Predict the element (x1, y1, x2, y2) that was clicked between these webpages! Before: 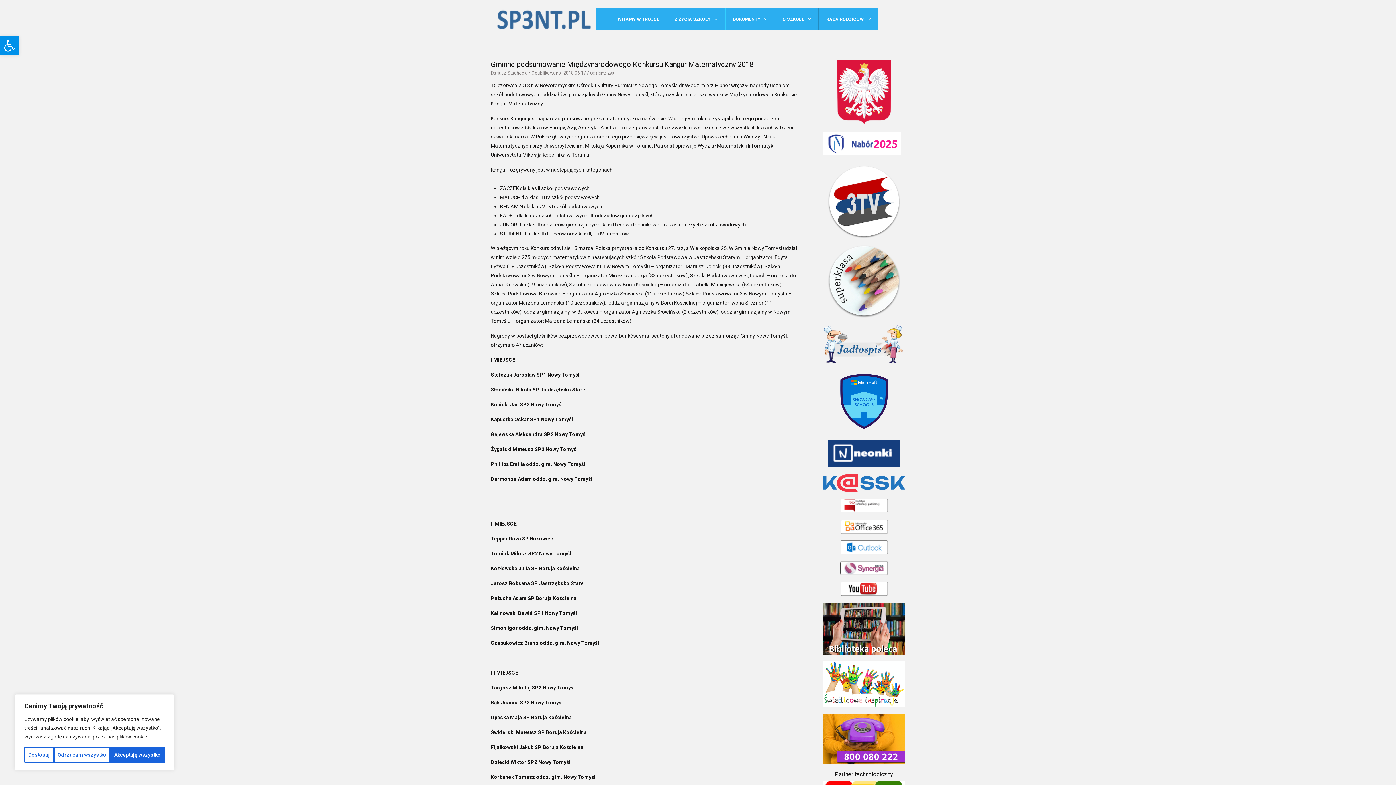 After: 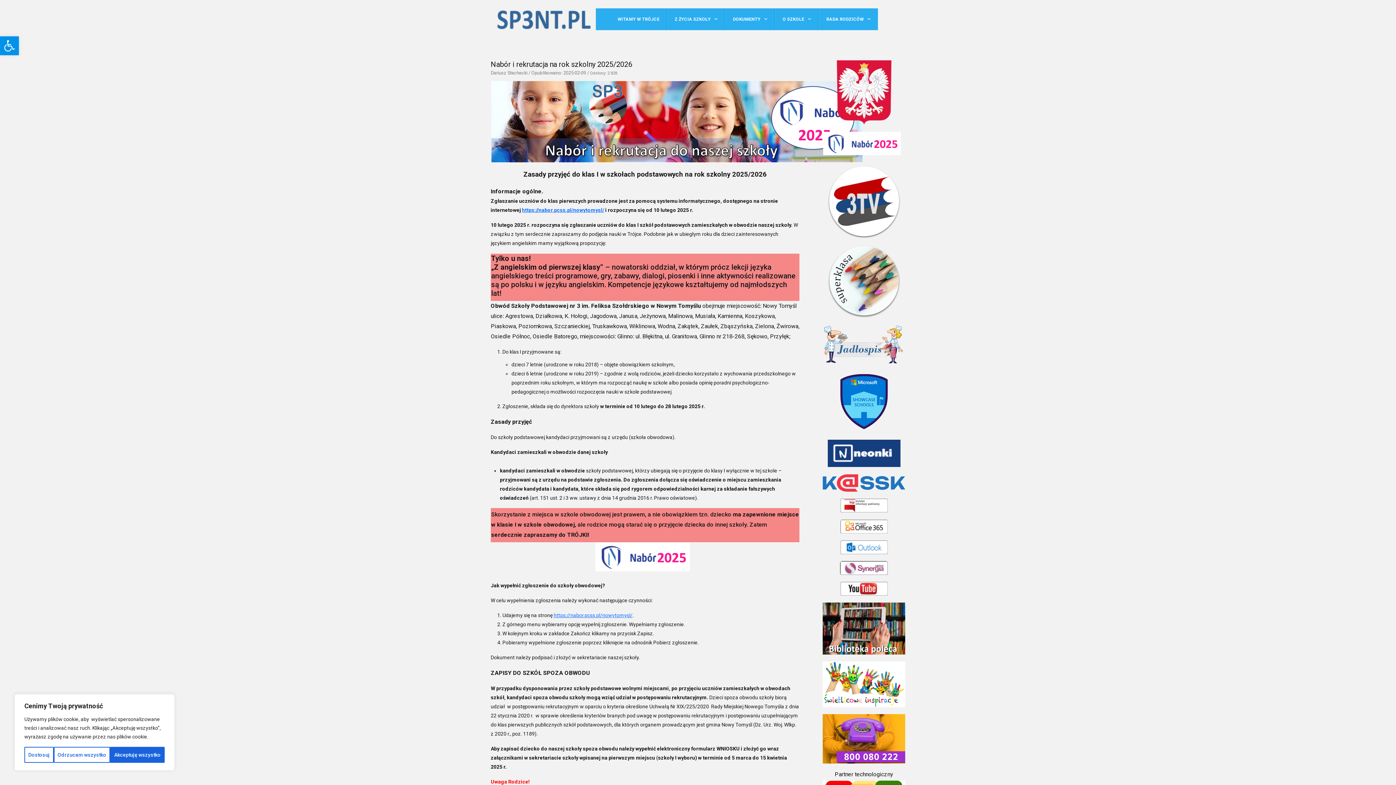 Action: bbox: (822, 141, 905, 147)